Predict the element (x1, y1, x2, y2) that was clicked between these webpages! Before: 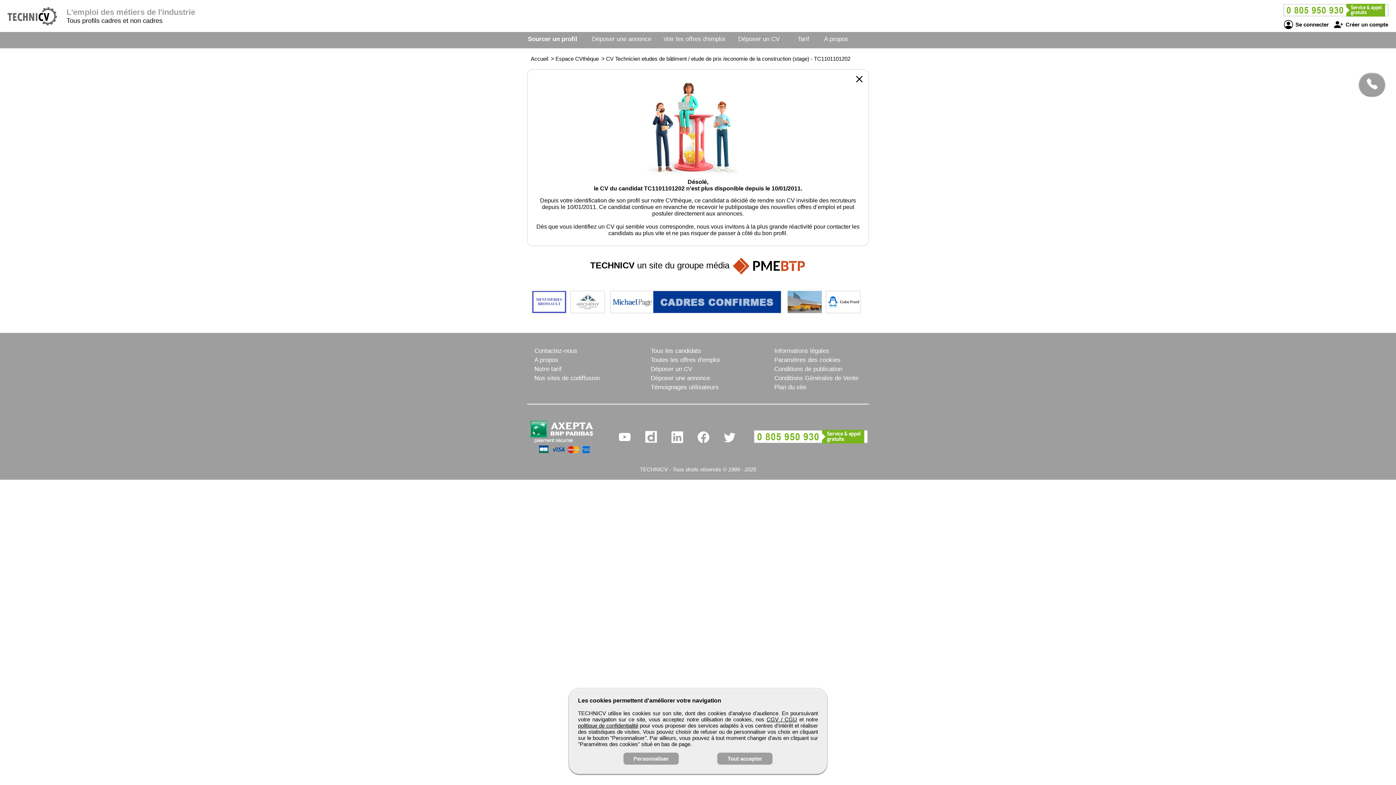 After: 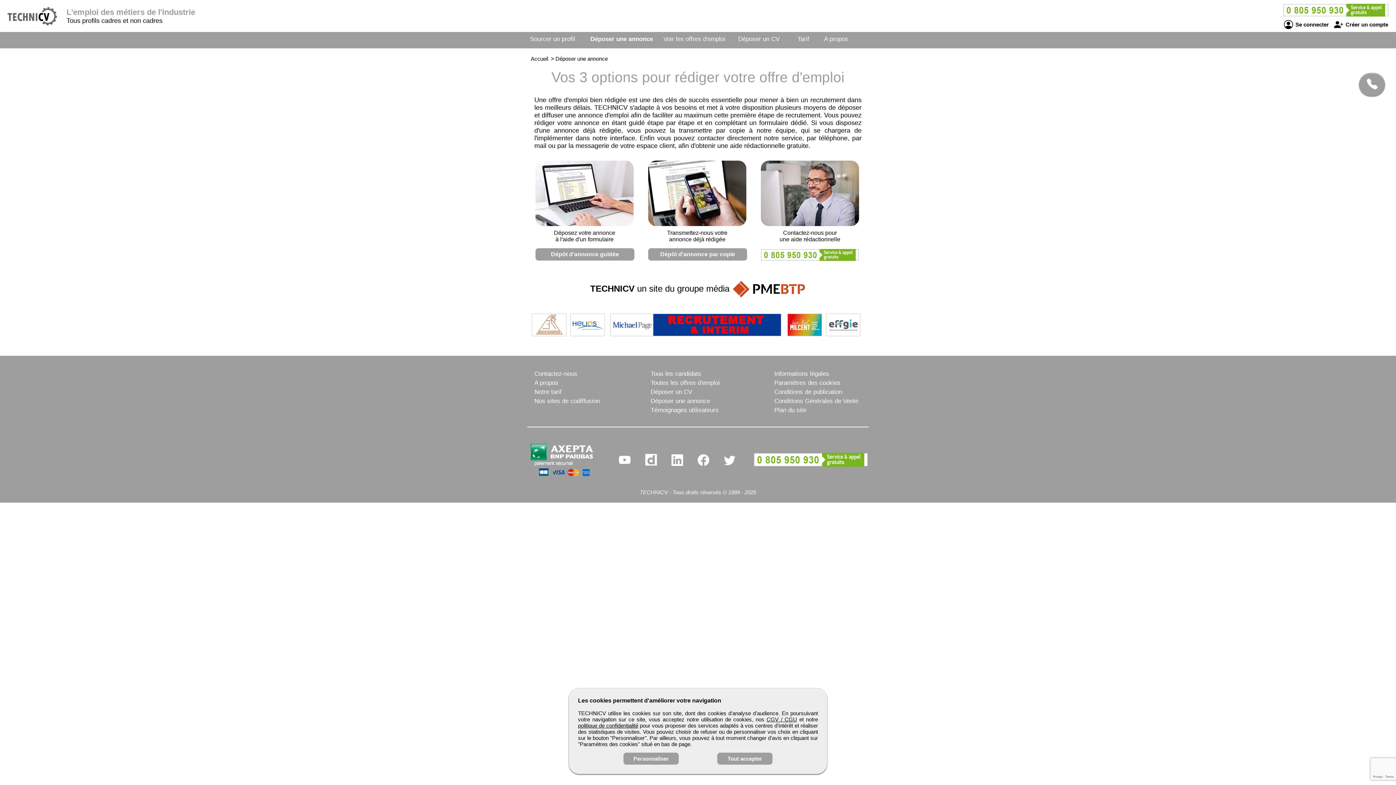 Action: label: Déposer une annonce bbox: (650, 374, 710, 381)